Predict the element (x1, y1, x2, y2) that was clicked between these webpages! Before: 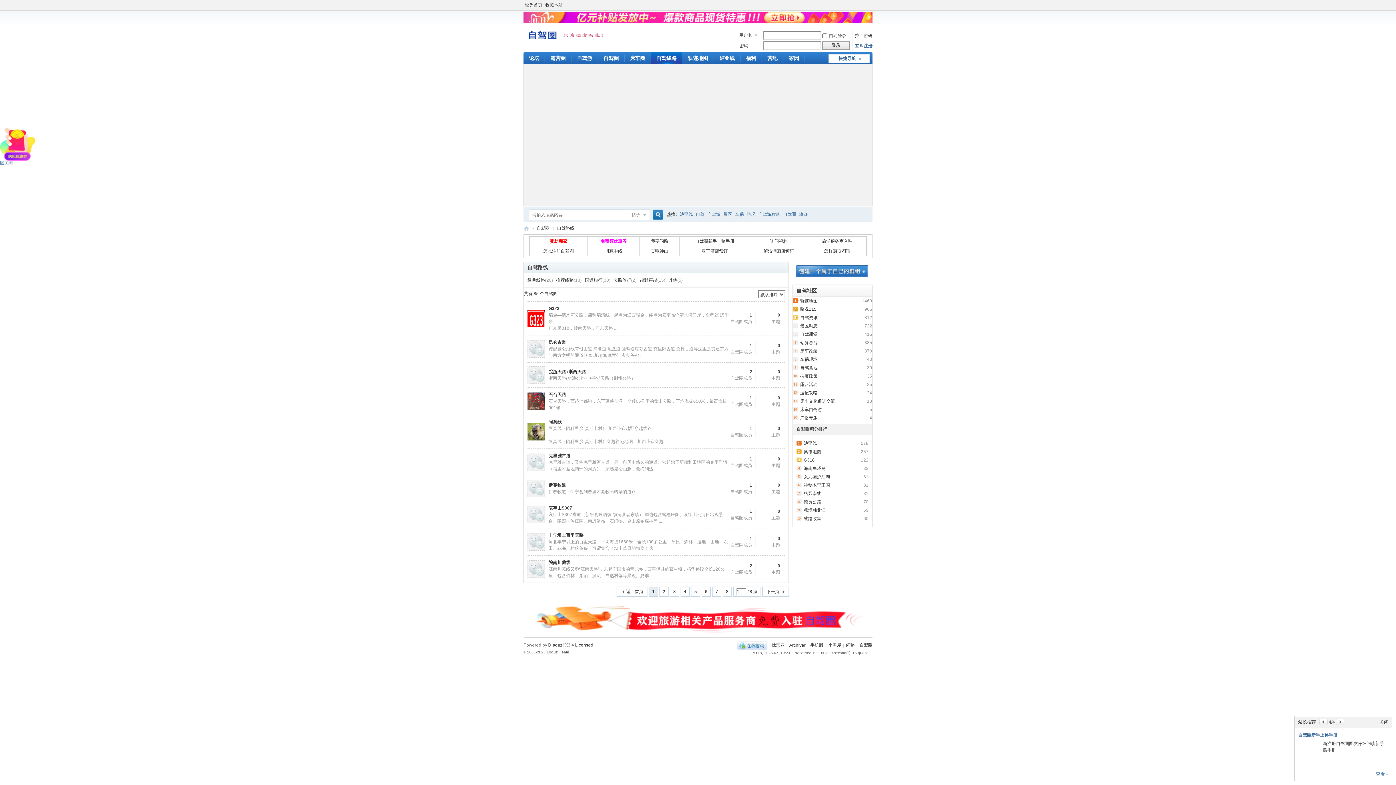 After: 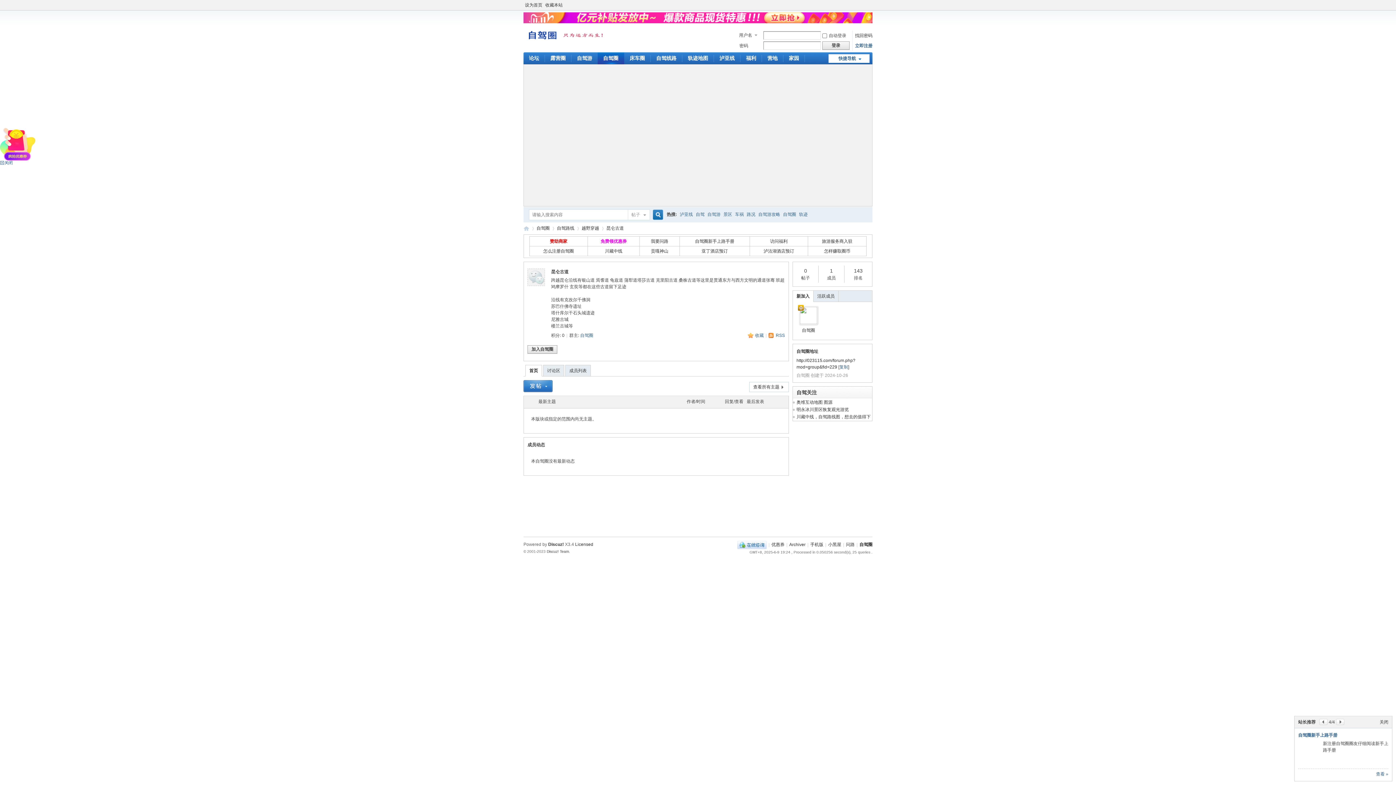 Action: bbox: (527, 353, 545, 358)